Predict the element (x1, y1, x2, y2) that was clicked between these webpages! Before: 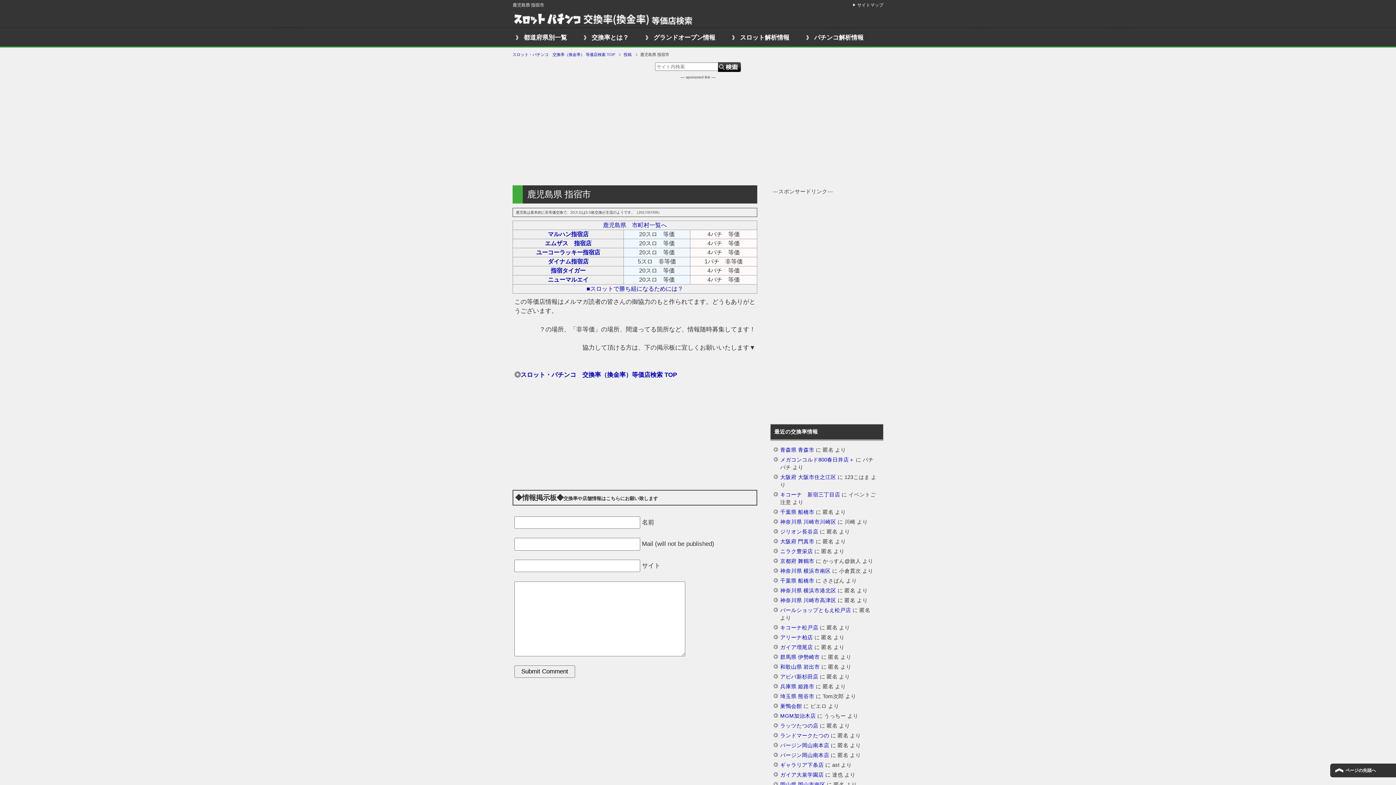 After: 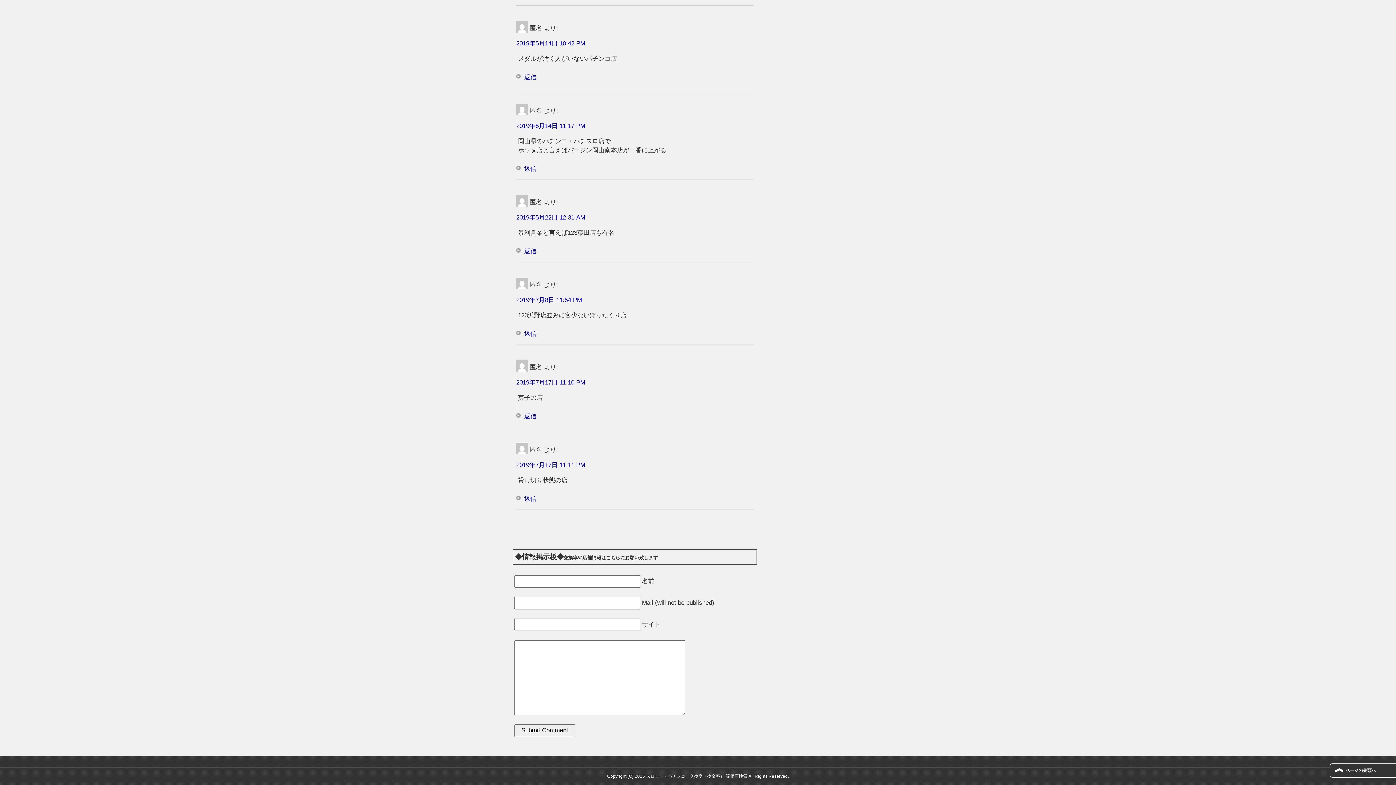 Action: label: バージン岡山南本店 bbox: (780, 752, 829, 758)